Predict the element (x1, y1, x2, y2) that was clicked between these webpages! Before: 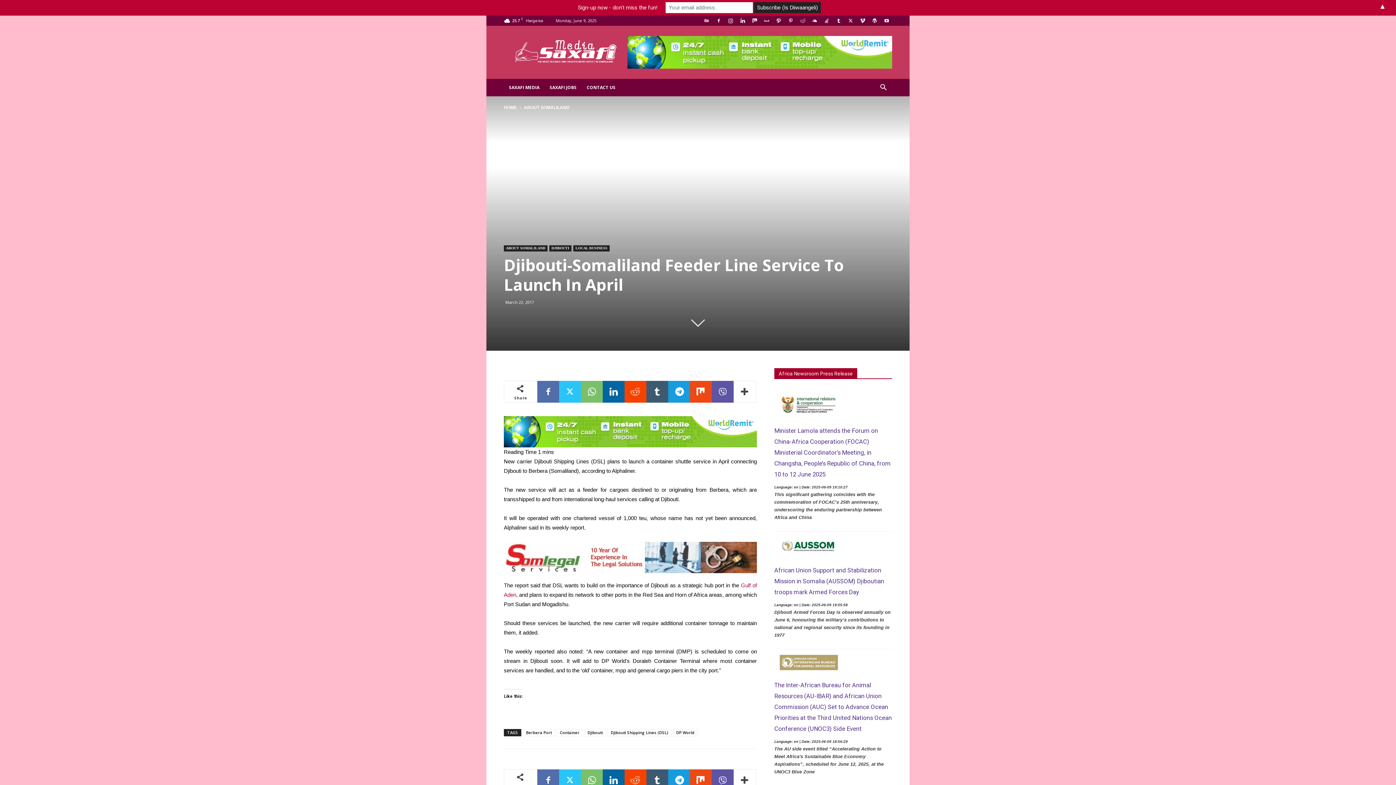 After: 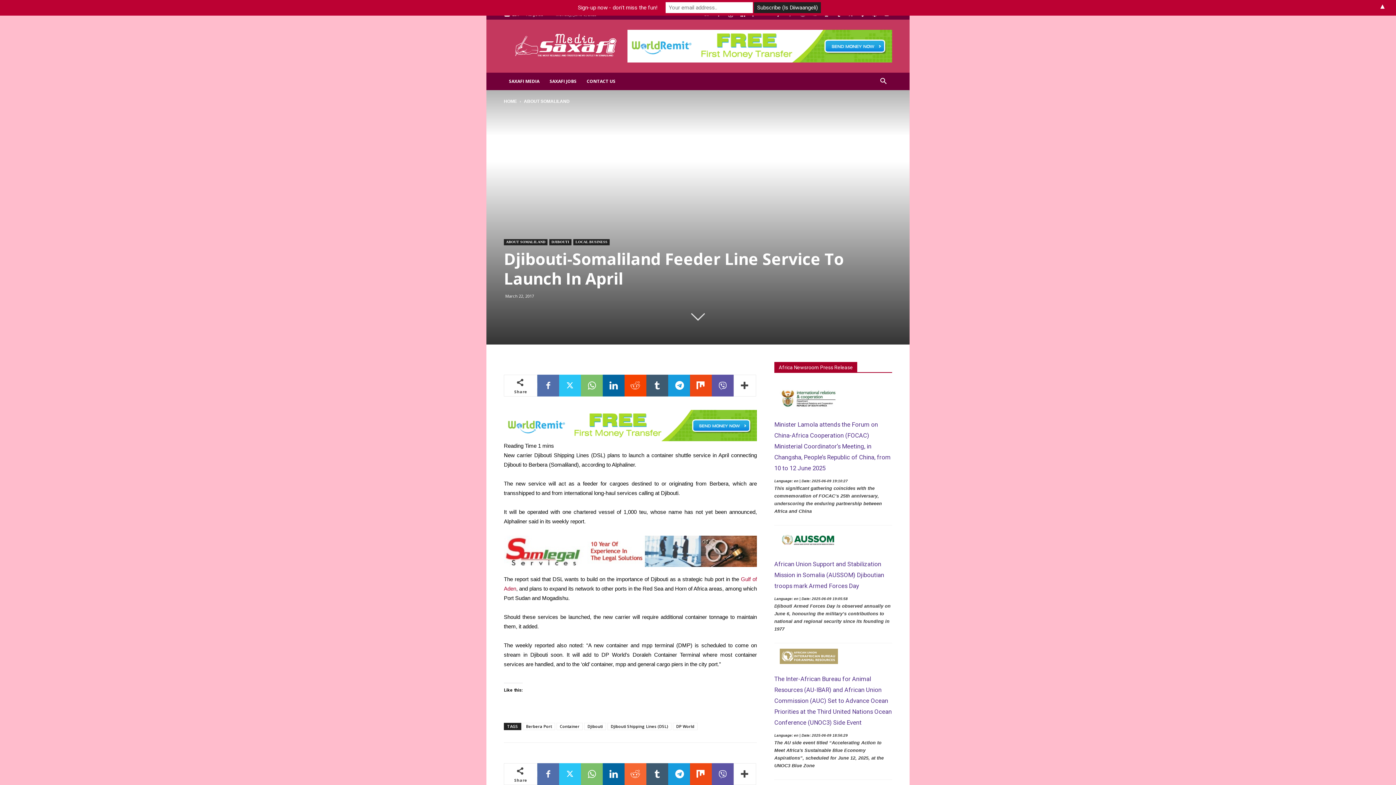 Action: bbox: (624, 769, 646, 791)